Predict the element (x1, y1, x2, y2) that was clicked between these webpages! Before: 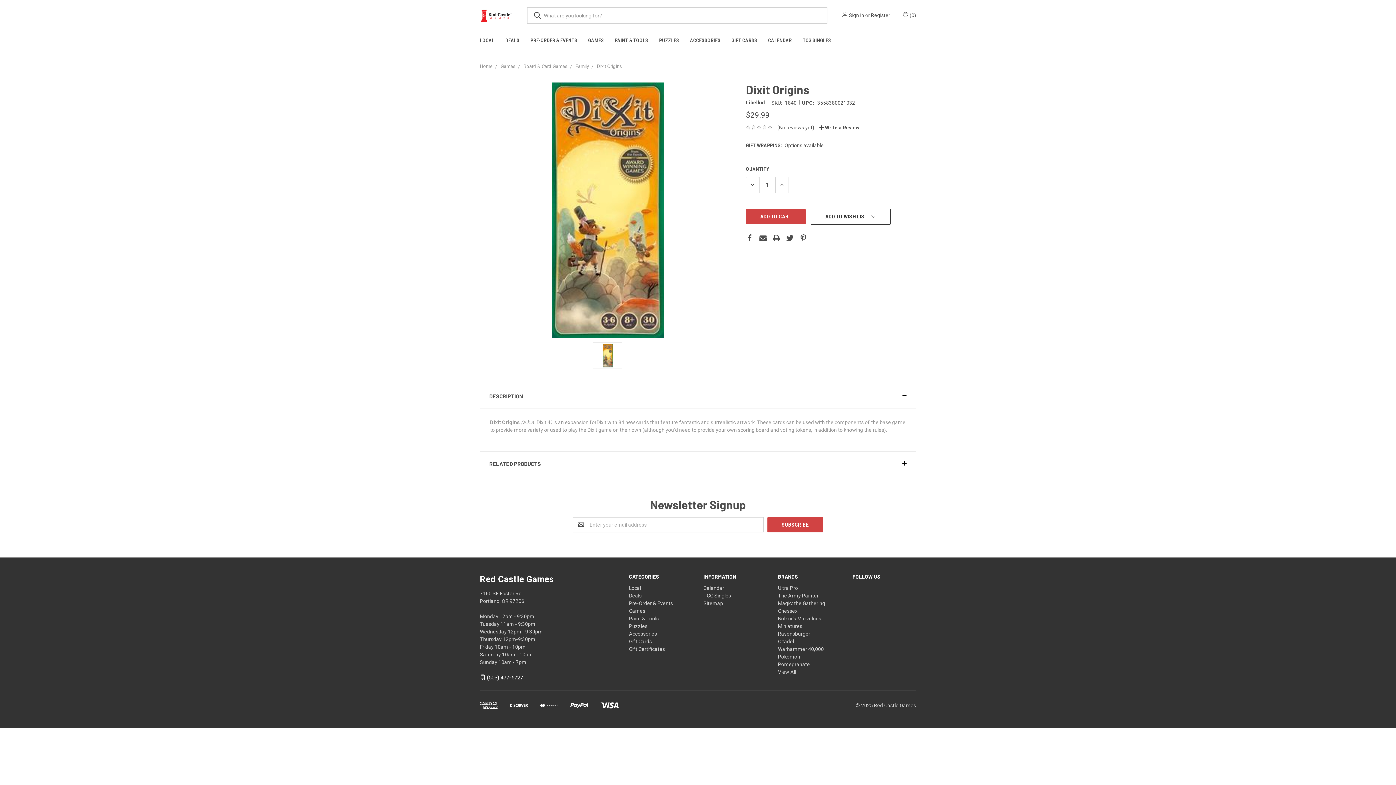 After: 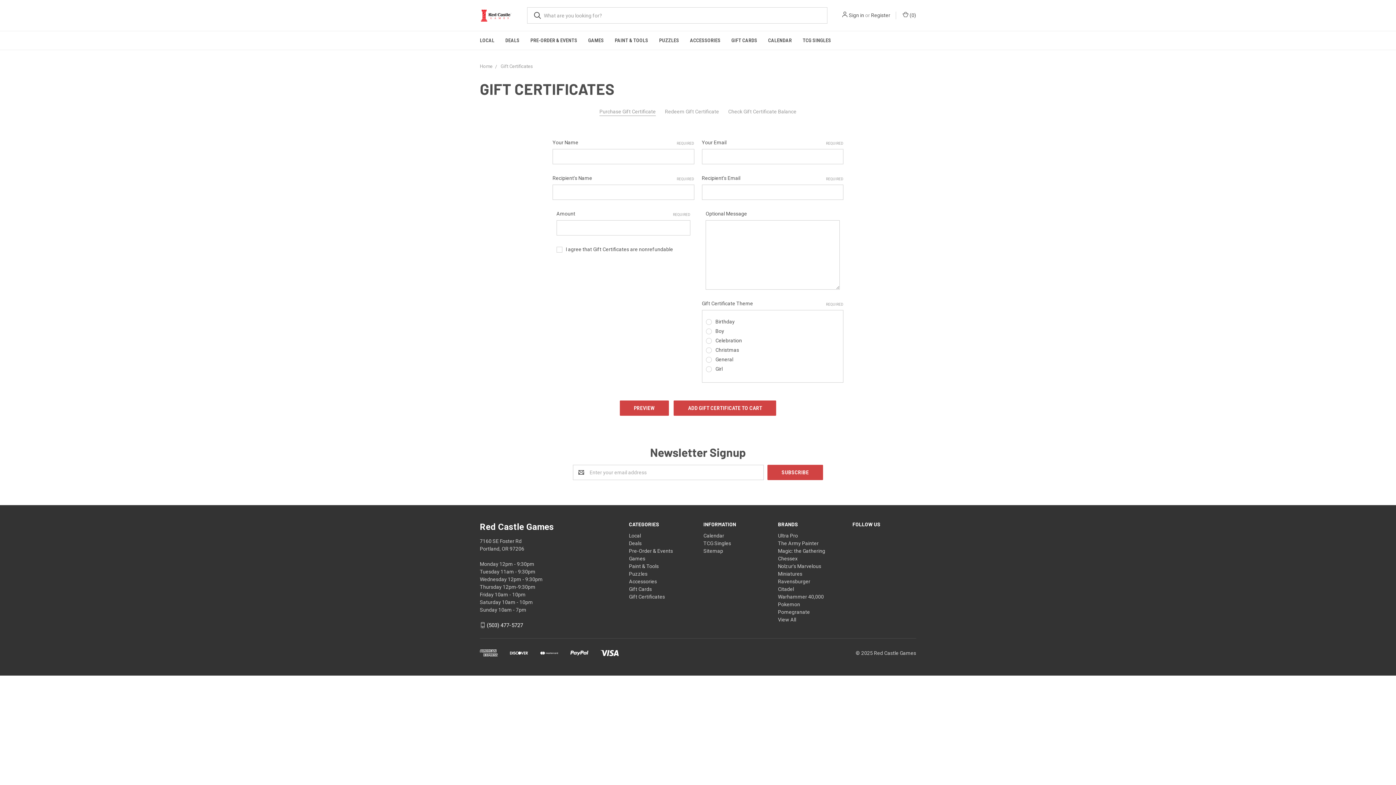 Action: label: Gift Certificates bbox: (629, 646, 665, 652)